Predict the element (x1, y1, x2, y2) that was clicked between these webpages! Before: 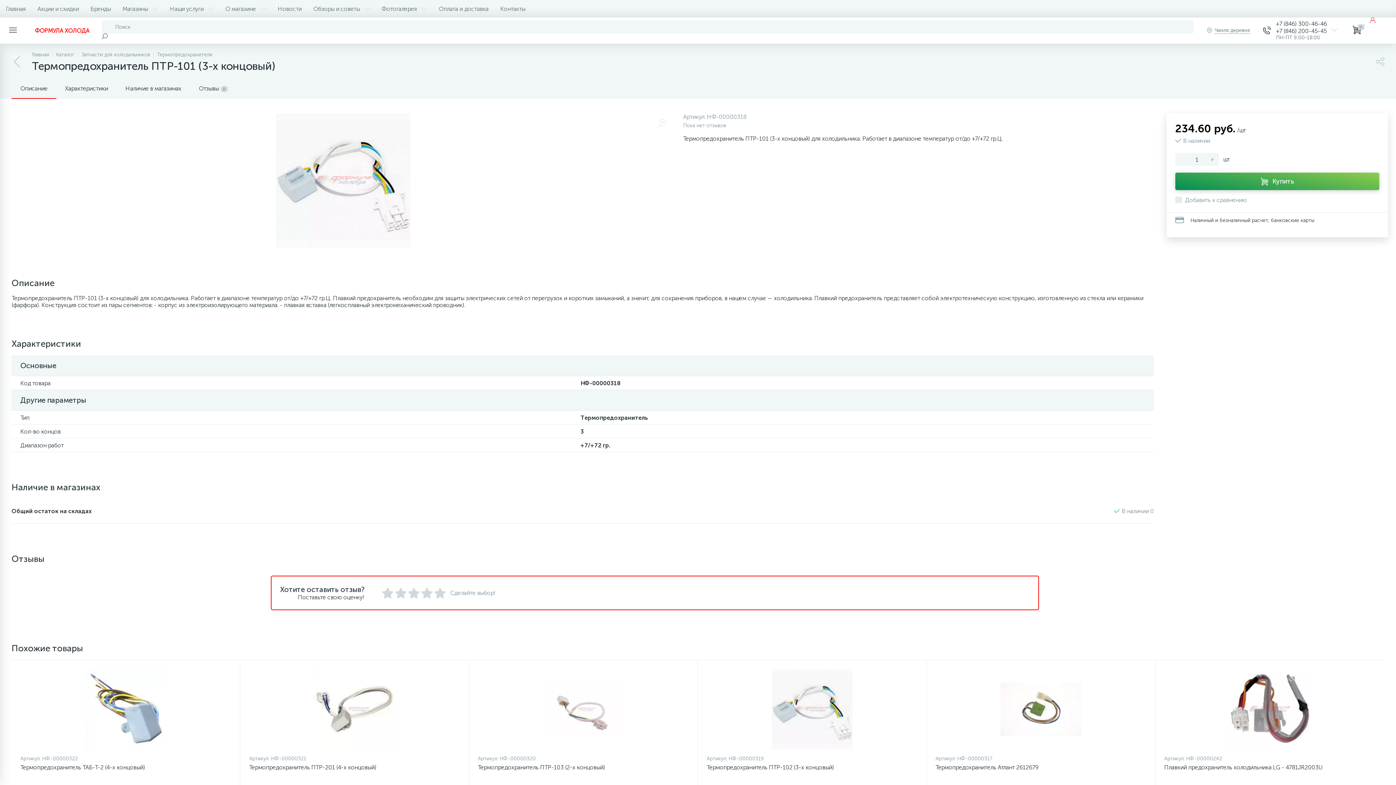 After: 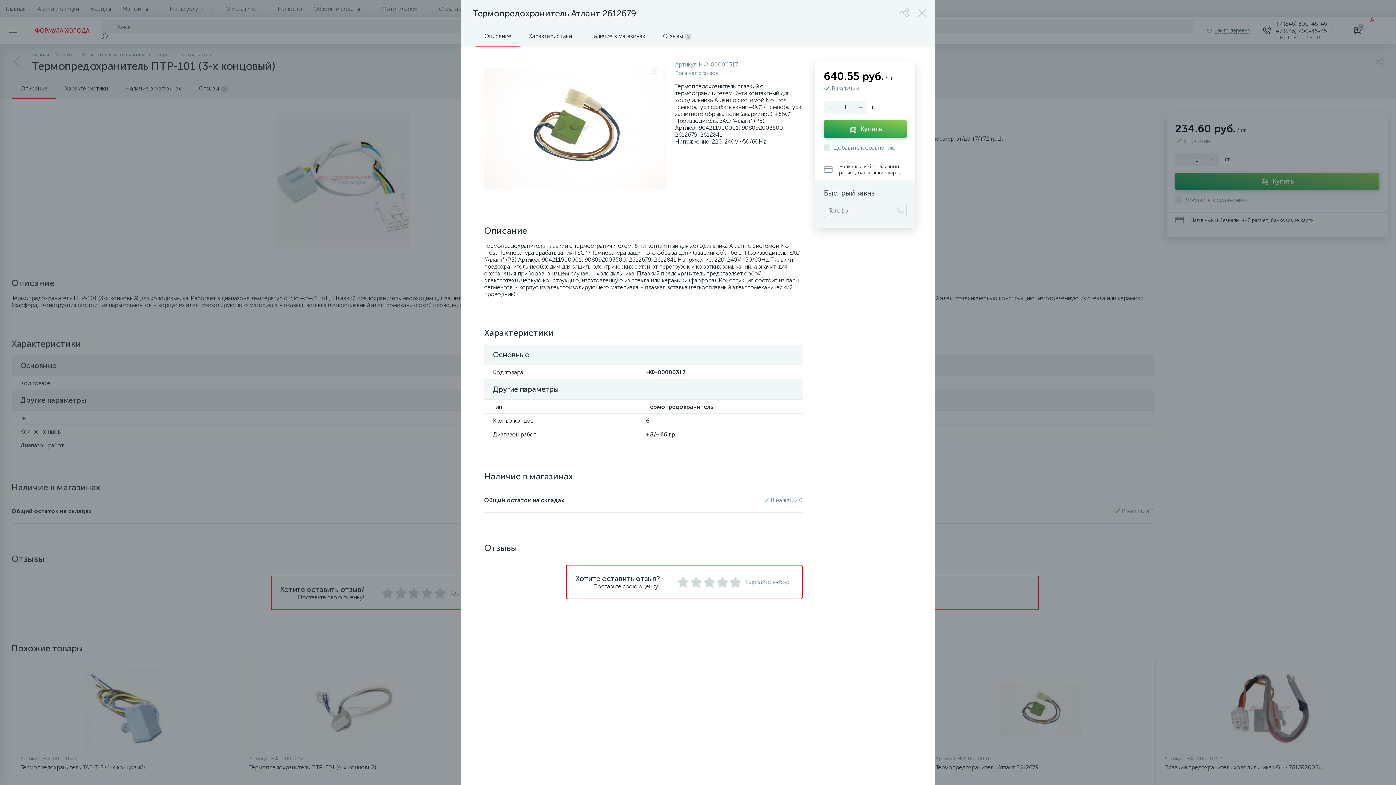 Action: bbox: (935, 764, 1146, 771) label: Термопредохранитель Атлант 2612679